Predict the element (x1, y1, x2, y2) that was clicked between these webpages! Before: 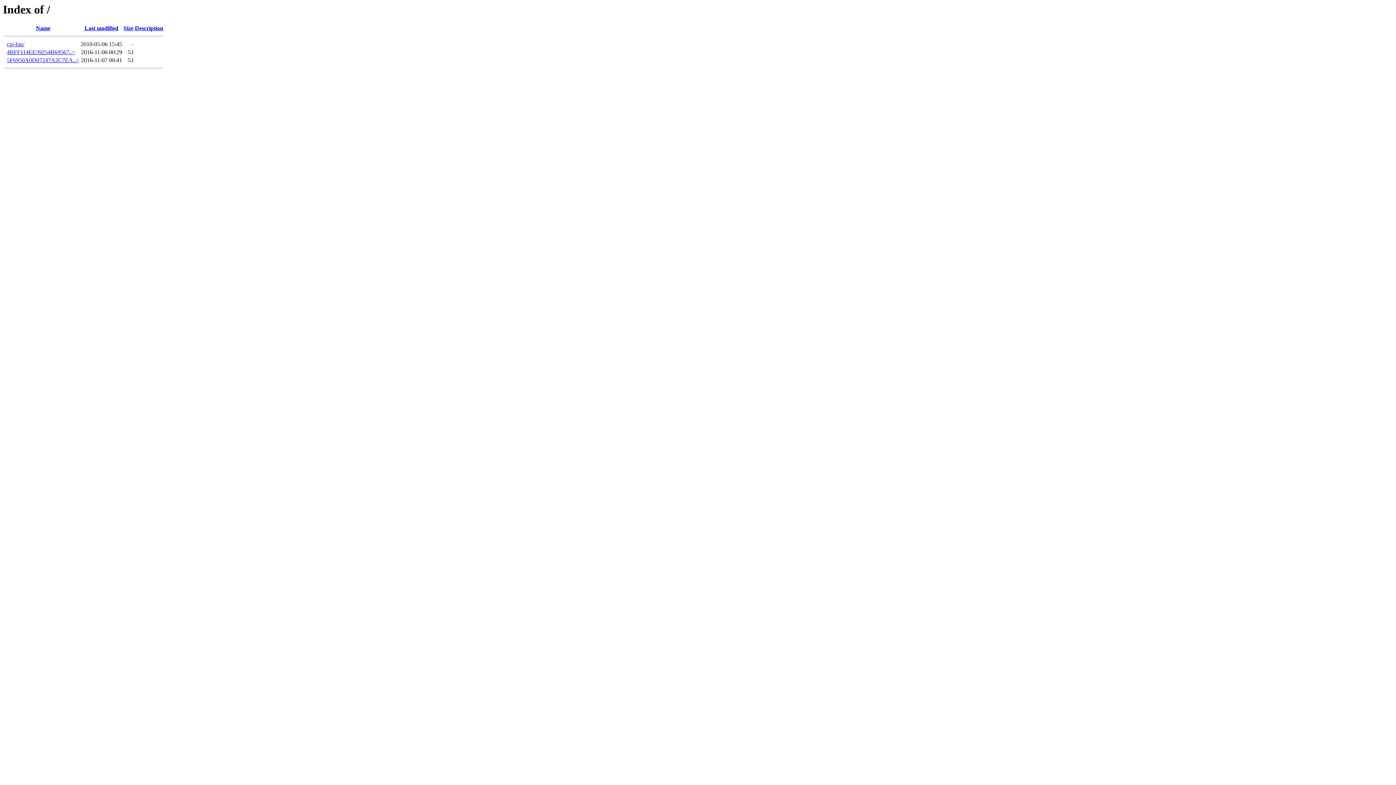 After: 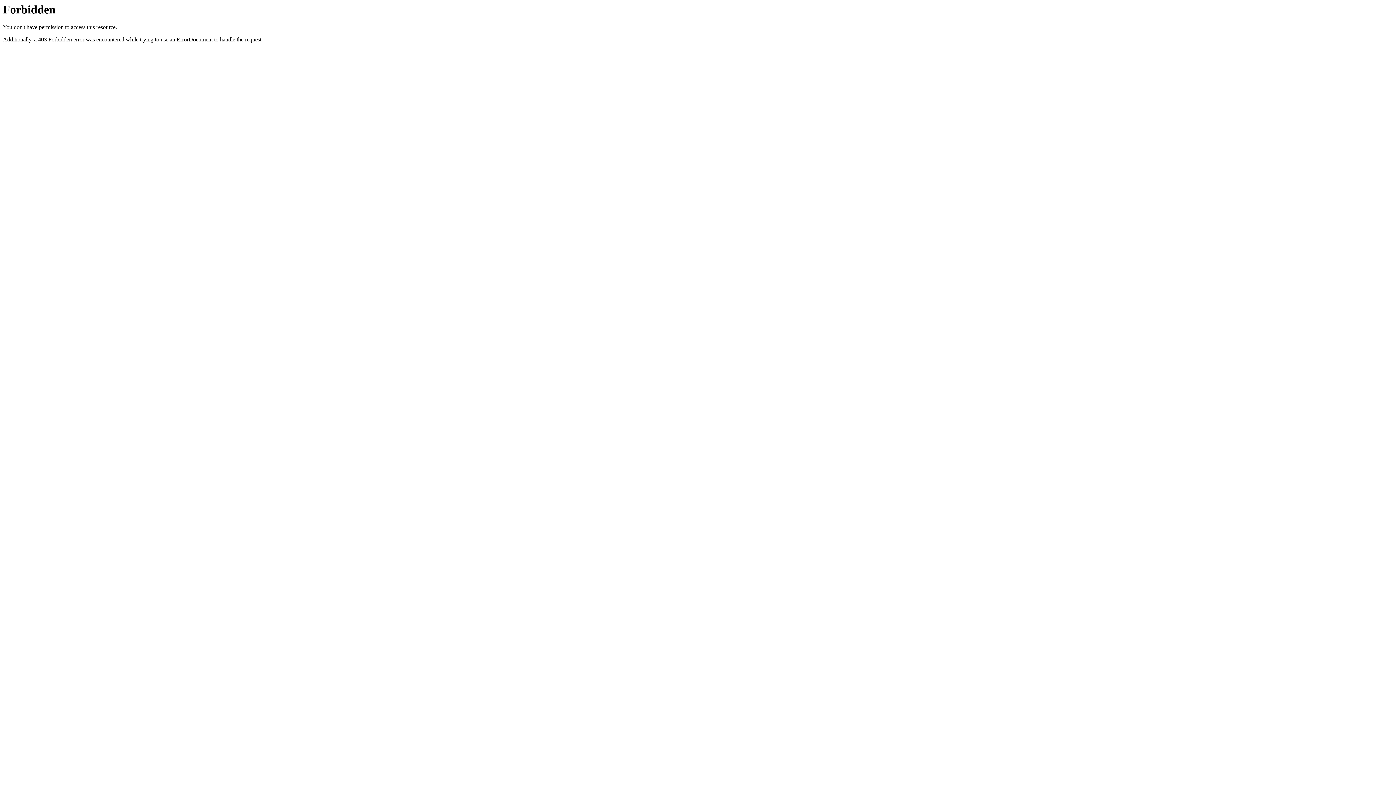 Action: bbox: (6, 41, 24, 47) label: cgi-bin/